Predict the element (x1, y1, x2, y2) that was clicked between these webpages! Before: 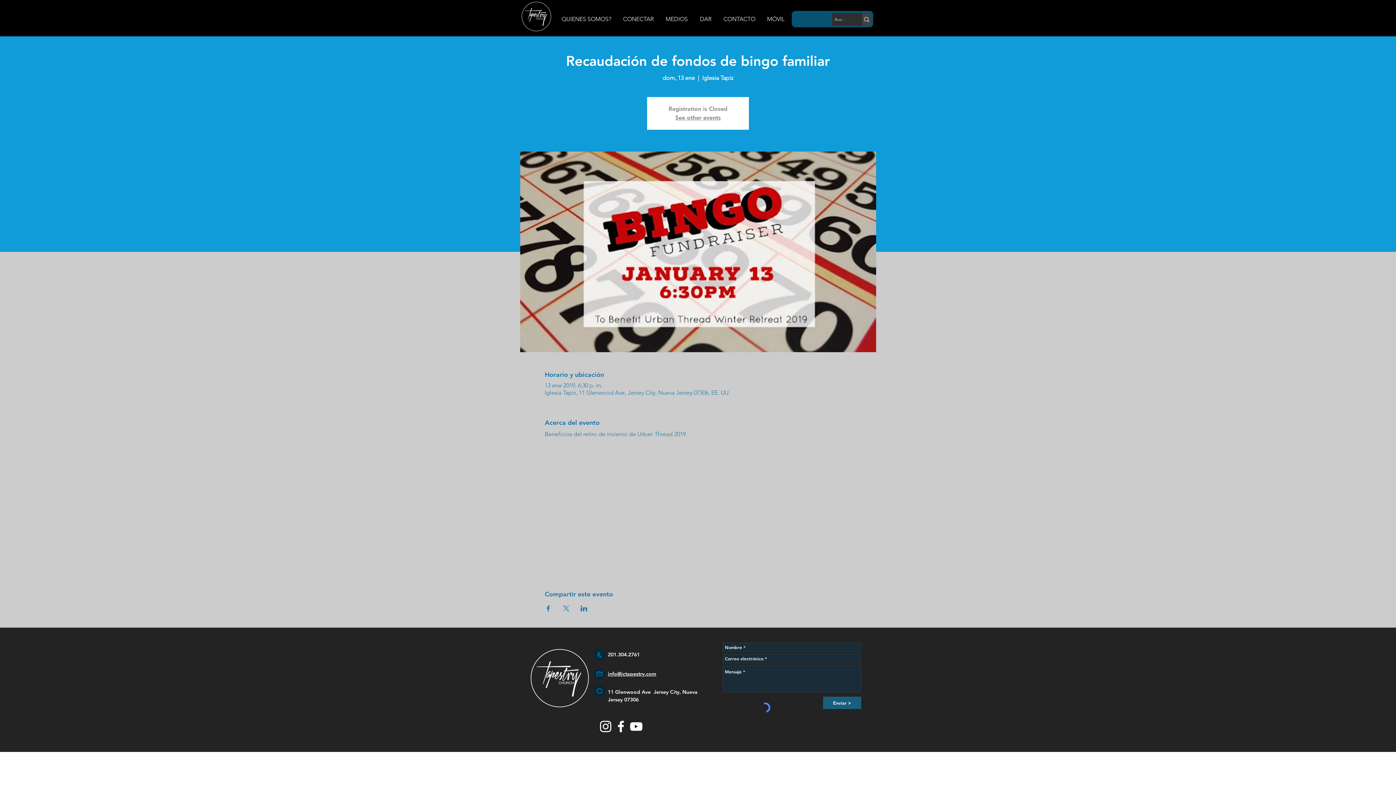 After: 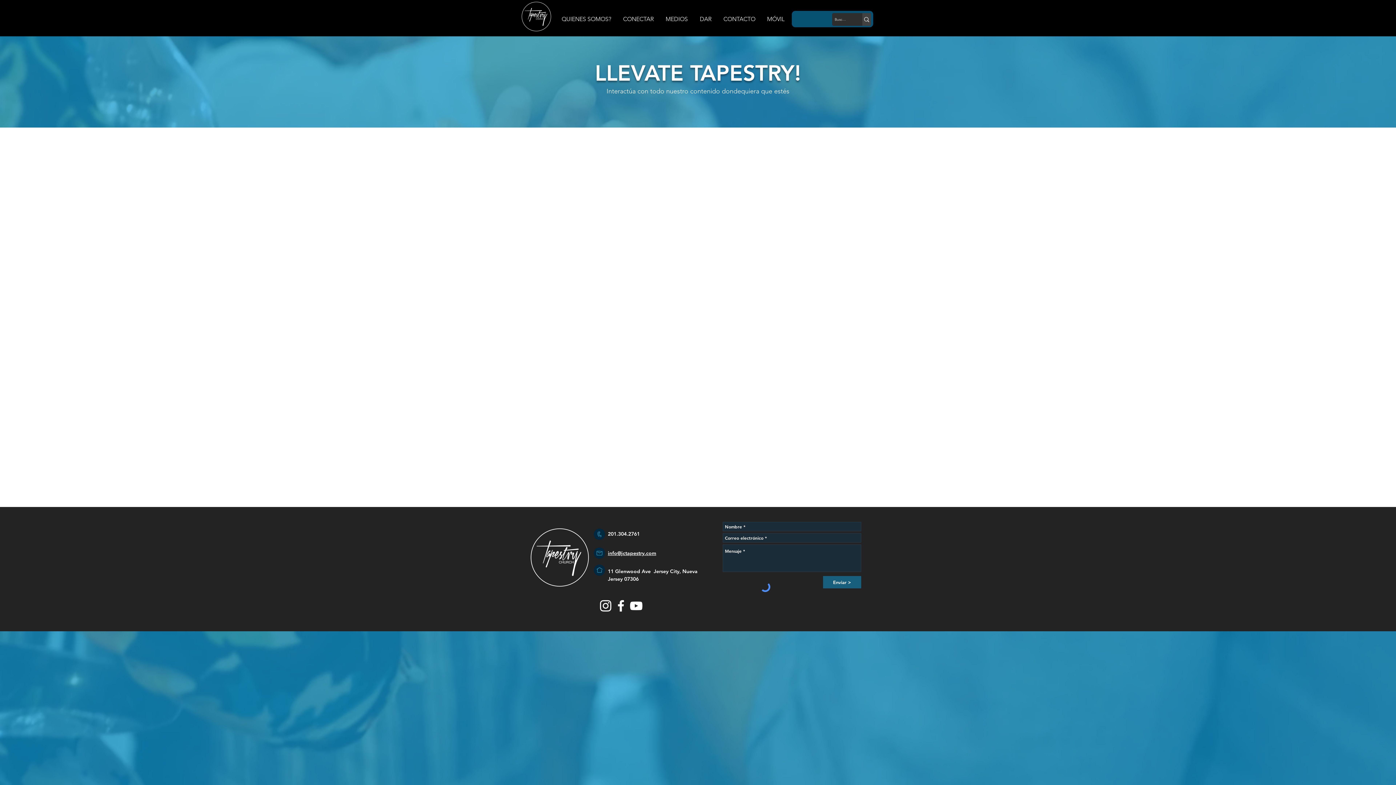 Action: bbox: (761, 10, 790, 28) label: MÓVIL